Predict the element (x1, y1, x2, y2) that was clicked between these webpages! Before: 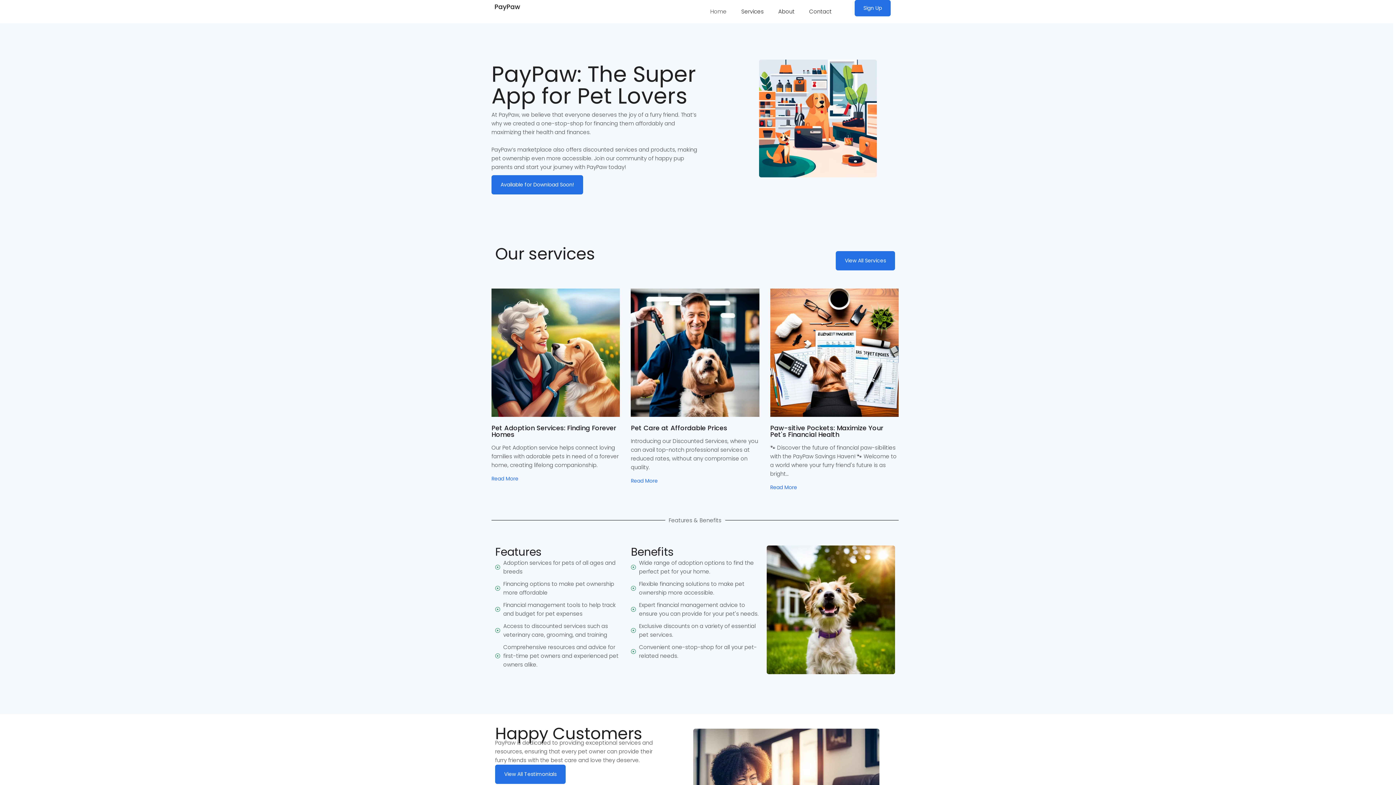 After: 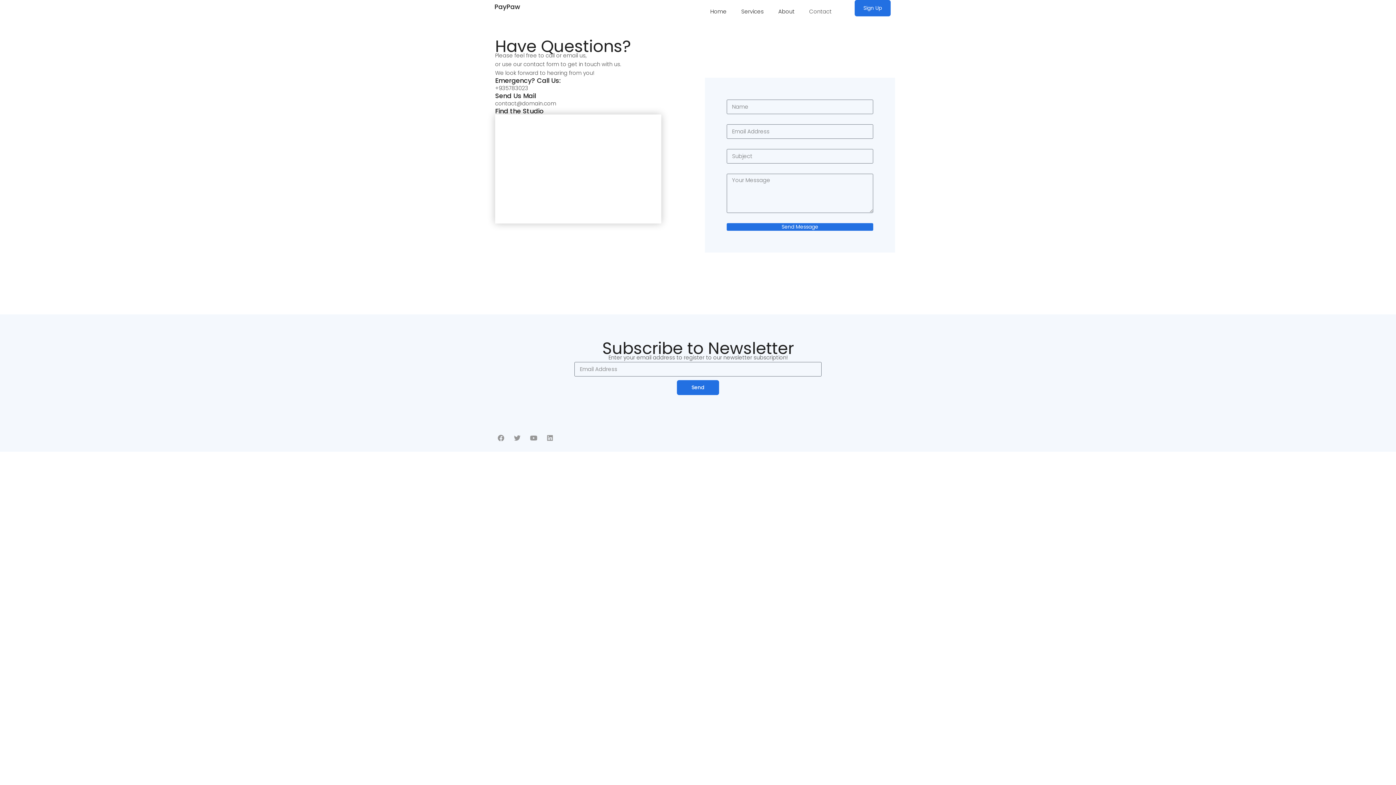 Action: bbox: (802, 3, 839, 19) label: Contact